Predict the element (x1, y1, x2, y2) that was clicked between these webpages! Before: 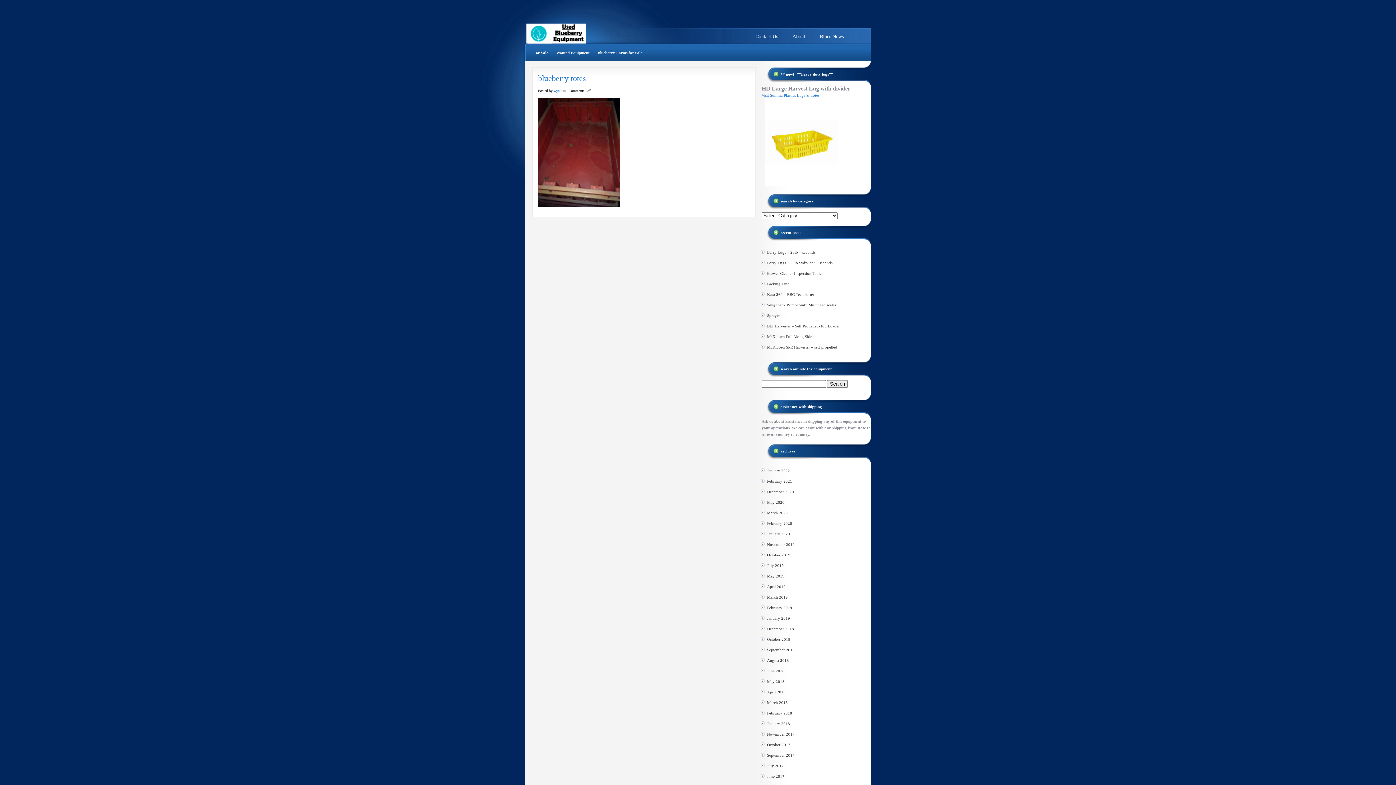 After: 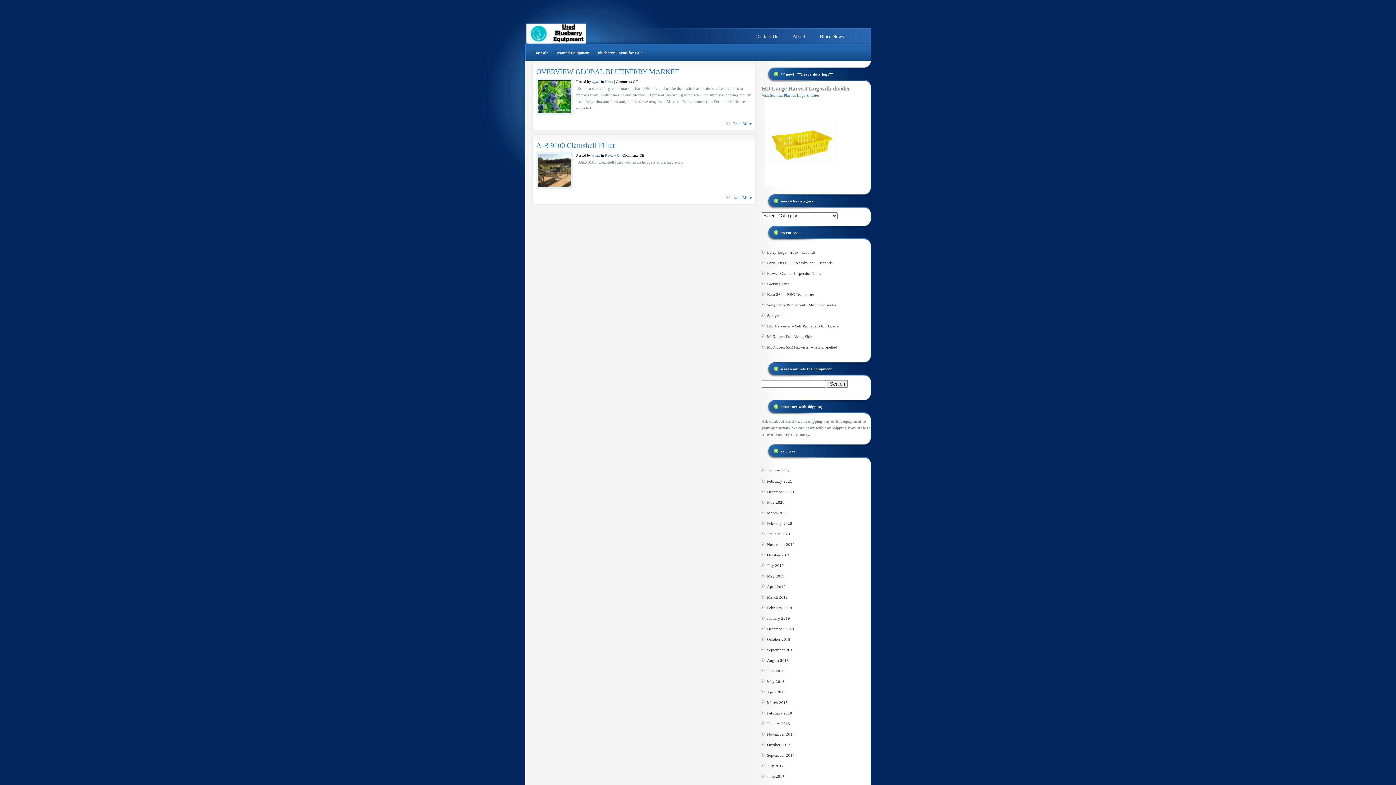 Action: bbox: (767, 732, 794, 736) label: November 2017